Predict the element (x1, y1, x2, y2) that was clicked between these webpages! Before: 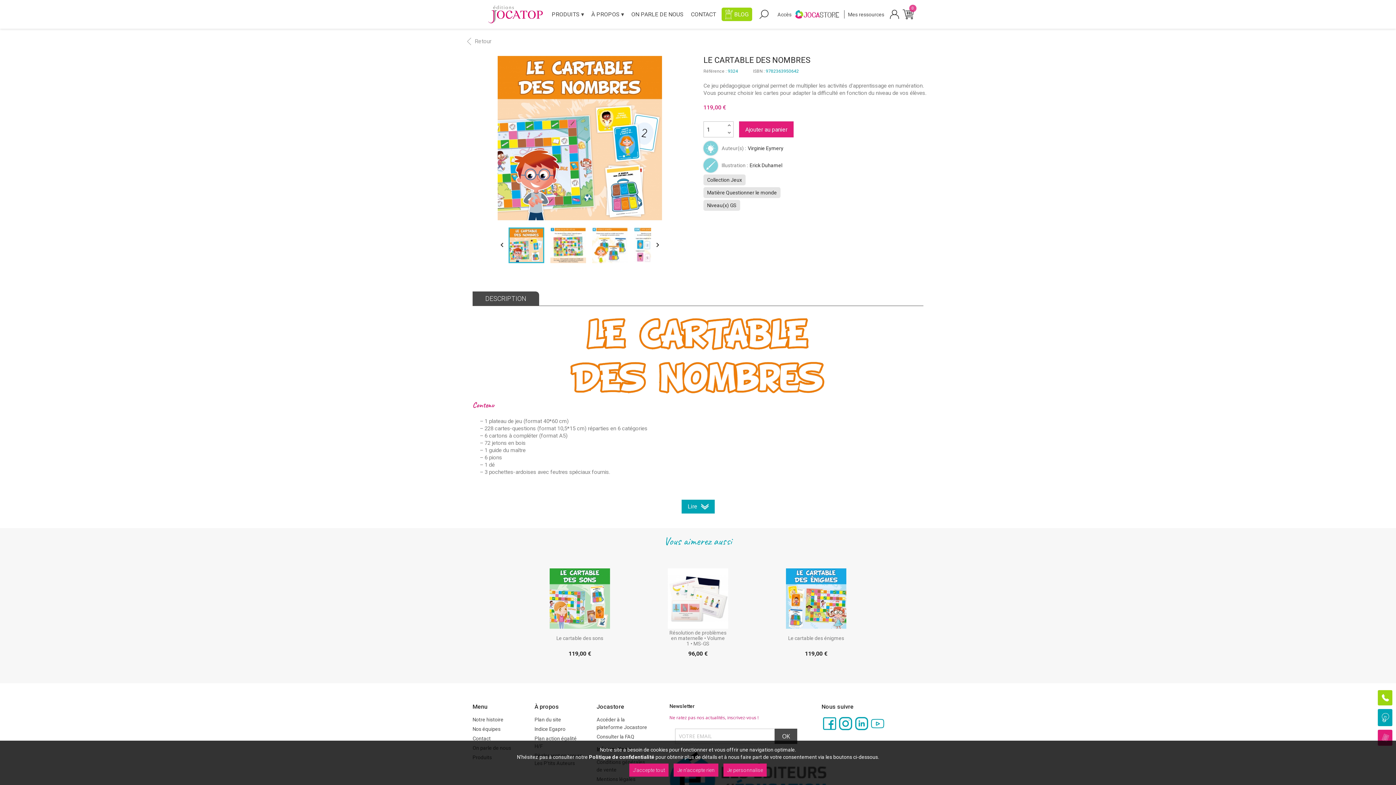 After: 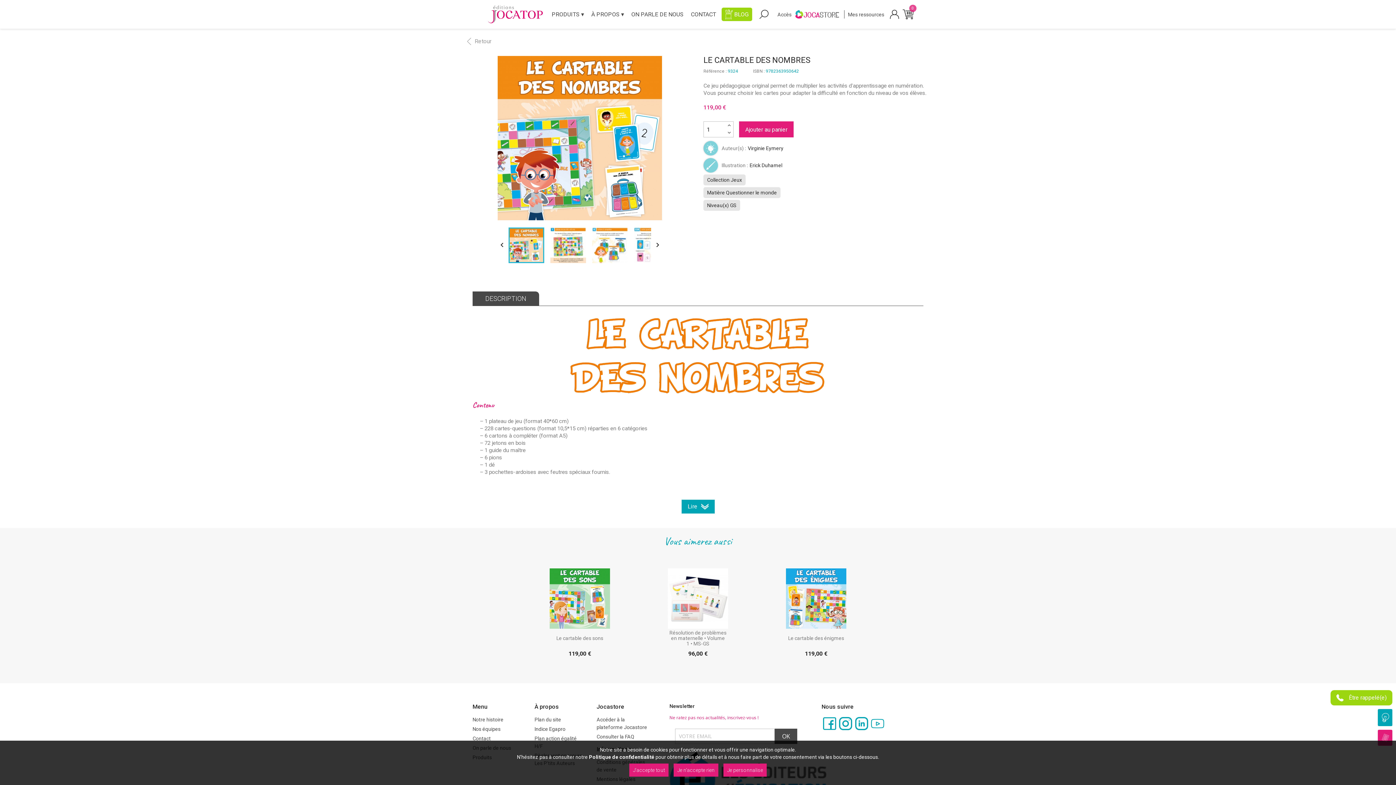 Action: bbox: (1378, 690, 1392, 705) label:  Être rappelé(e)